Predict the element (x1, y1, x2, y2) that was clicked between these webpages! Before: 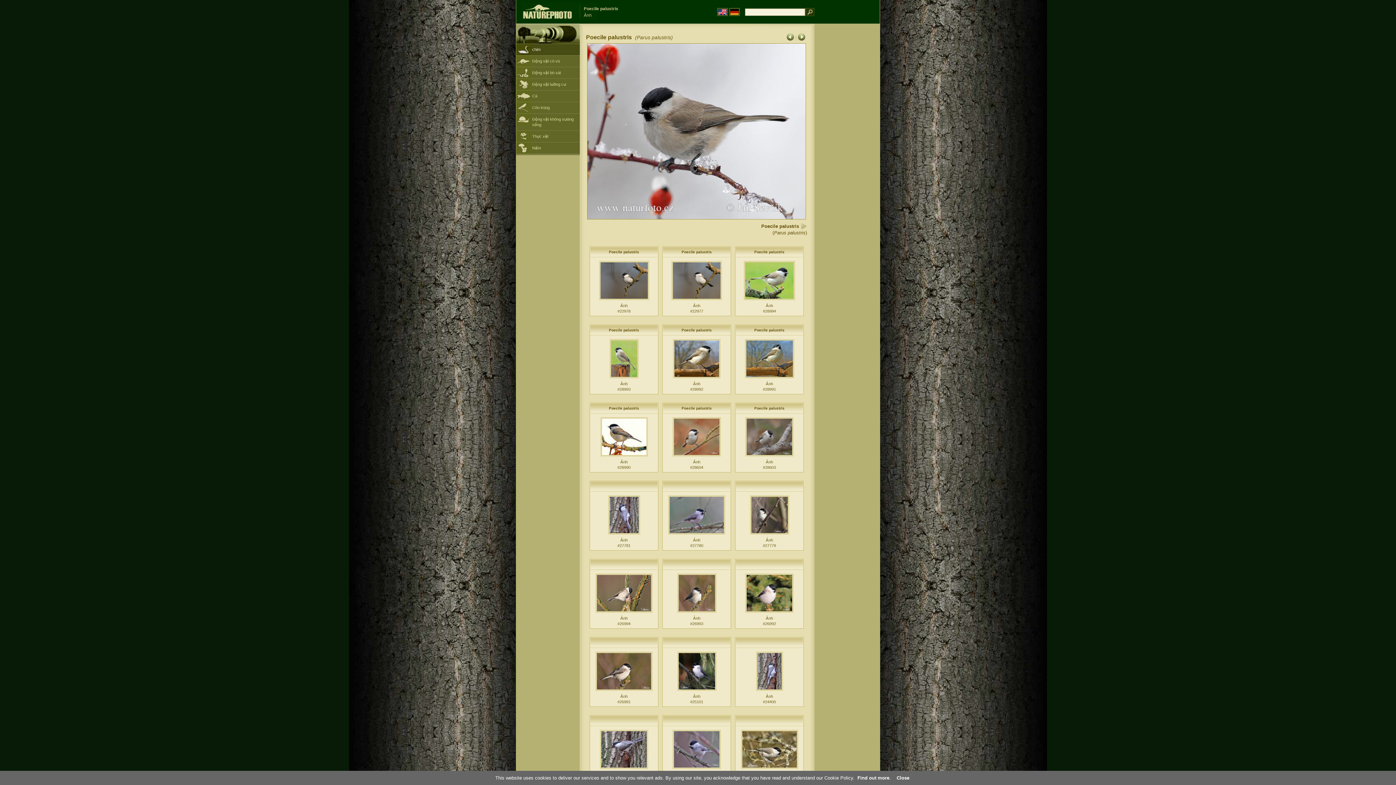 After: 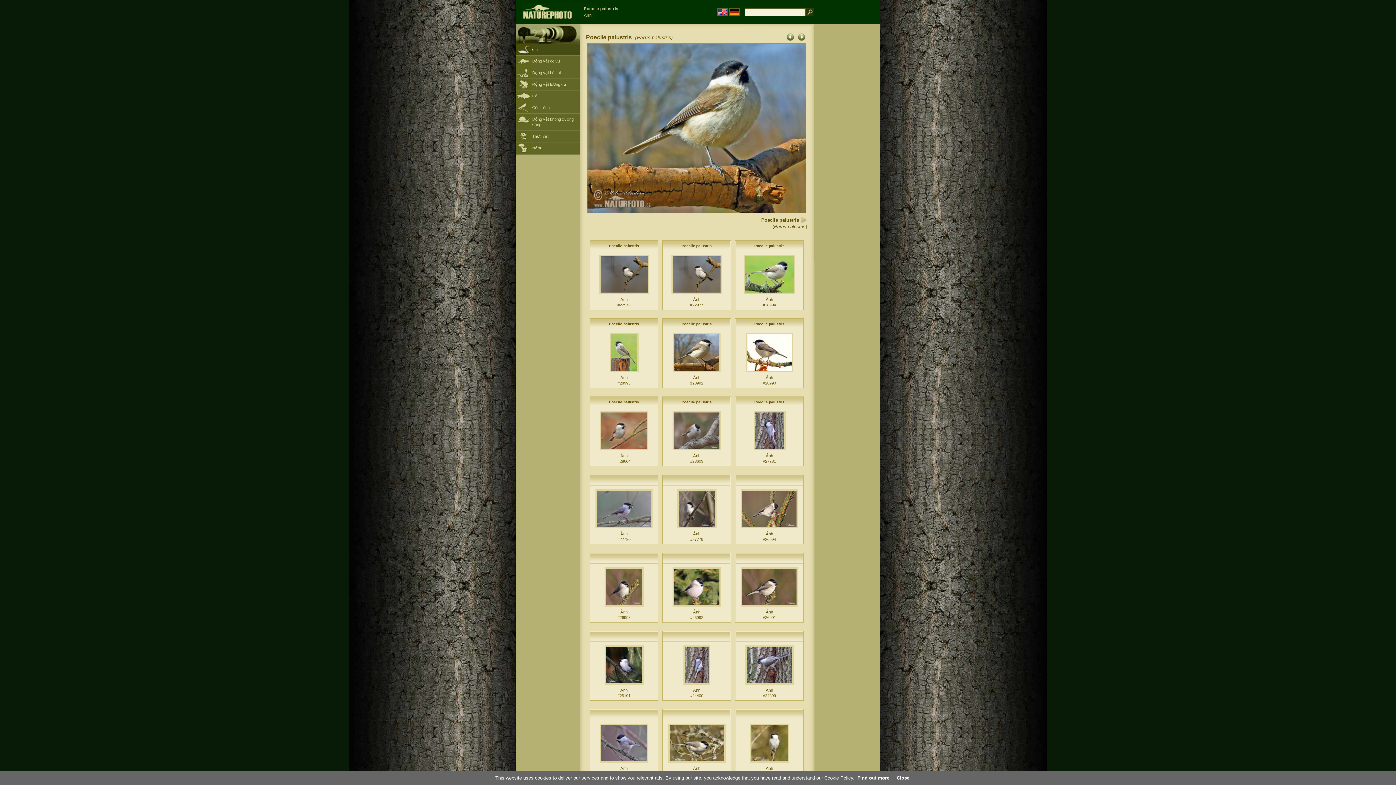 Action: bbox: (744, 375, 794, 380)